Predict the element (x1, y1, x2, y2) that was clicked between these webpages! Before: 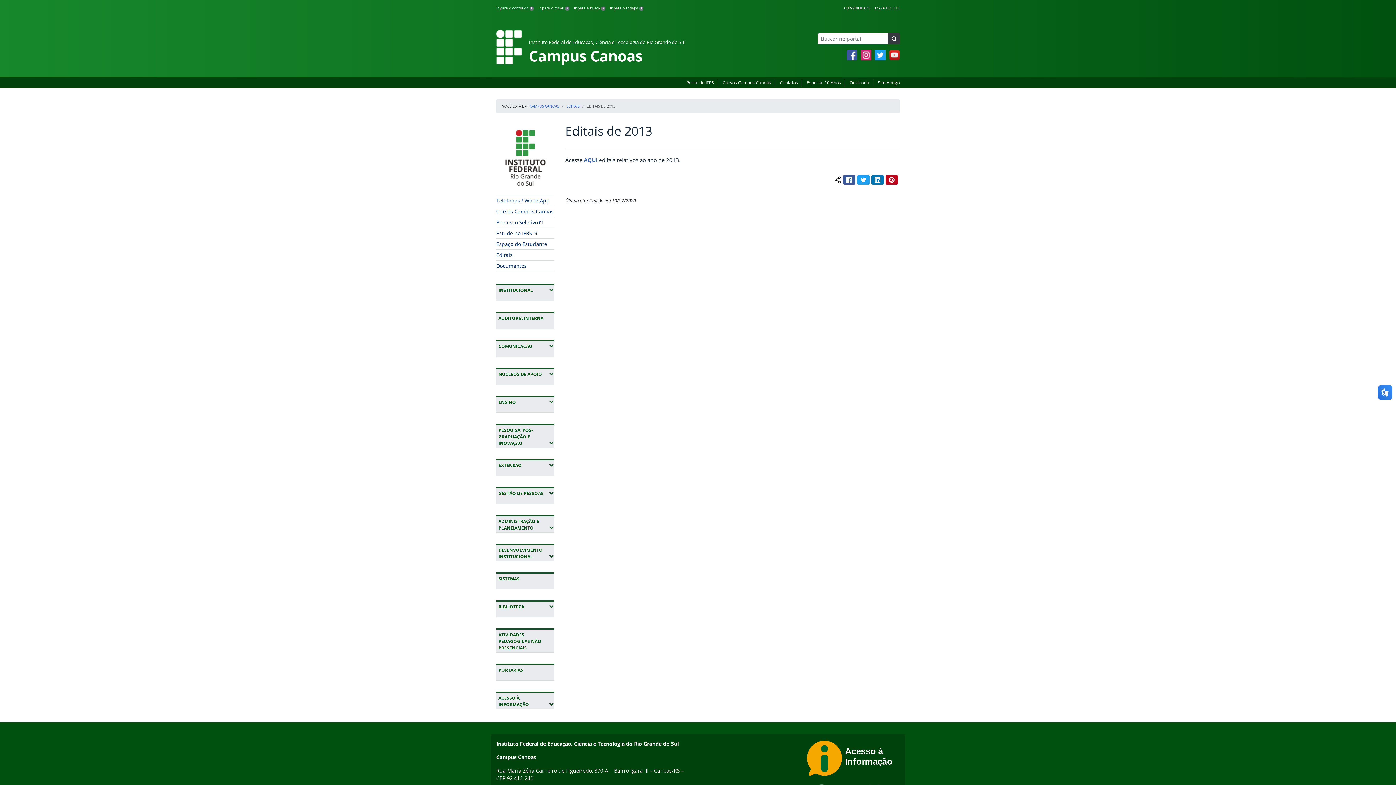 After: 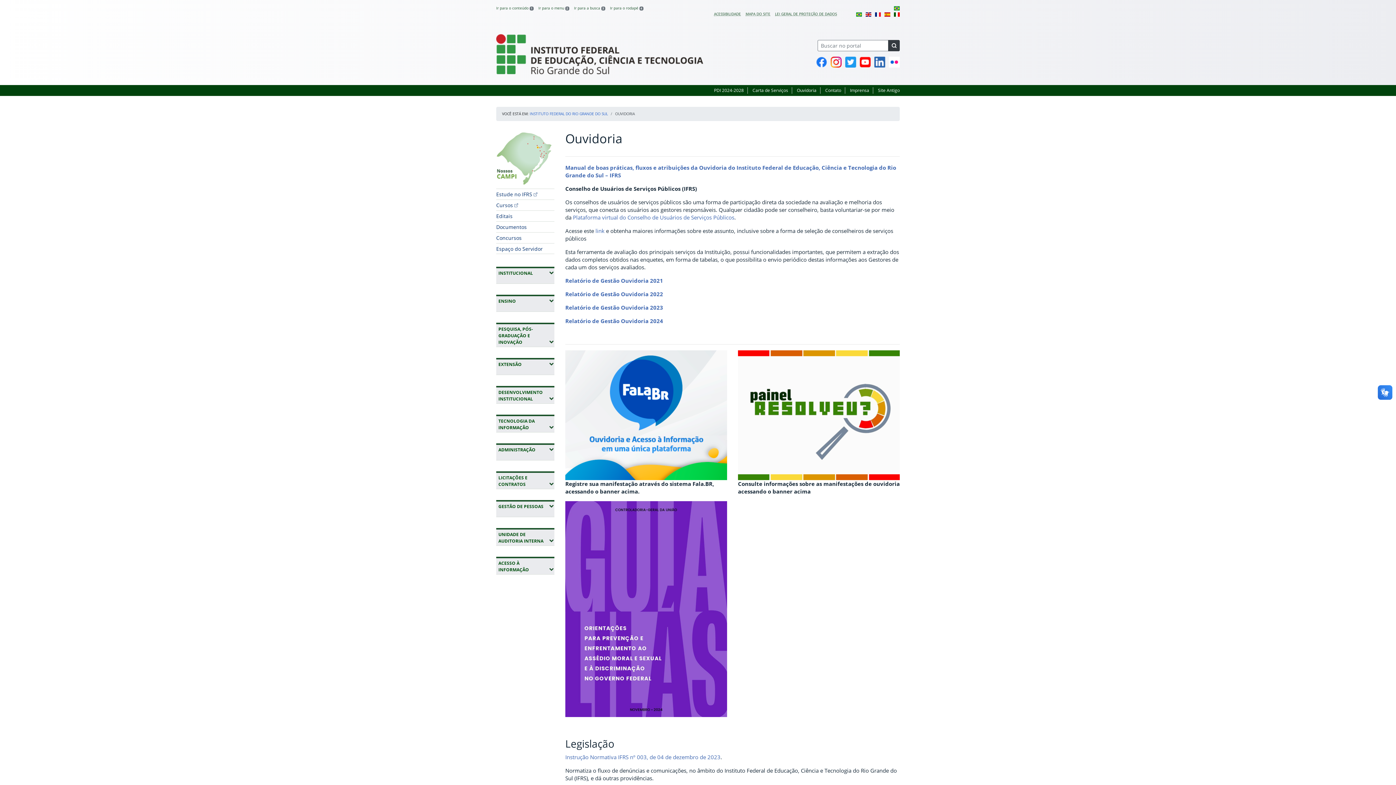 Action: bbox: (849, 79, 869, 85) label: Ouvidoria